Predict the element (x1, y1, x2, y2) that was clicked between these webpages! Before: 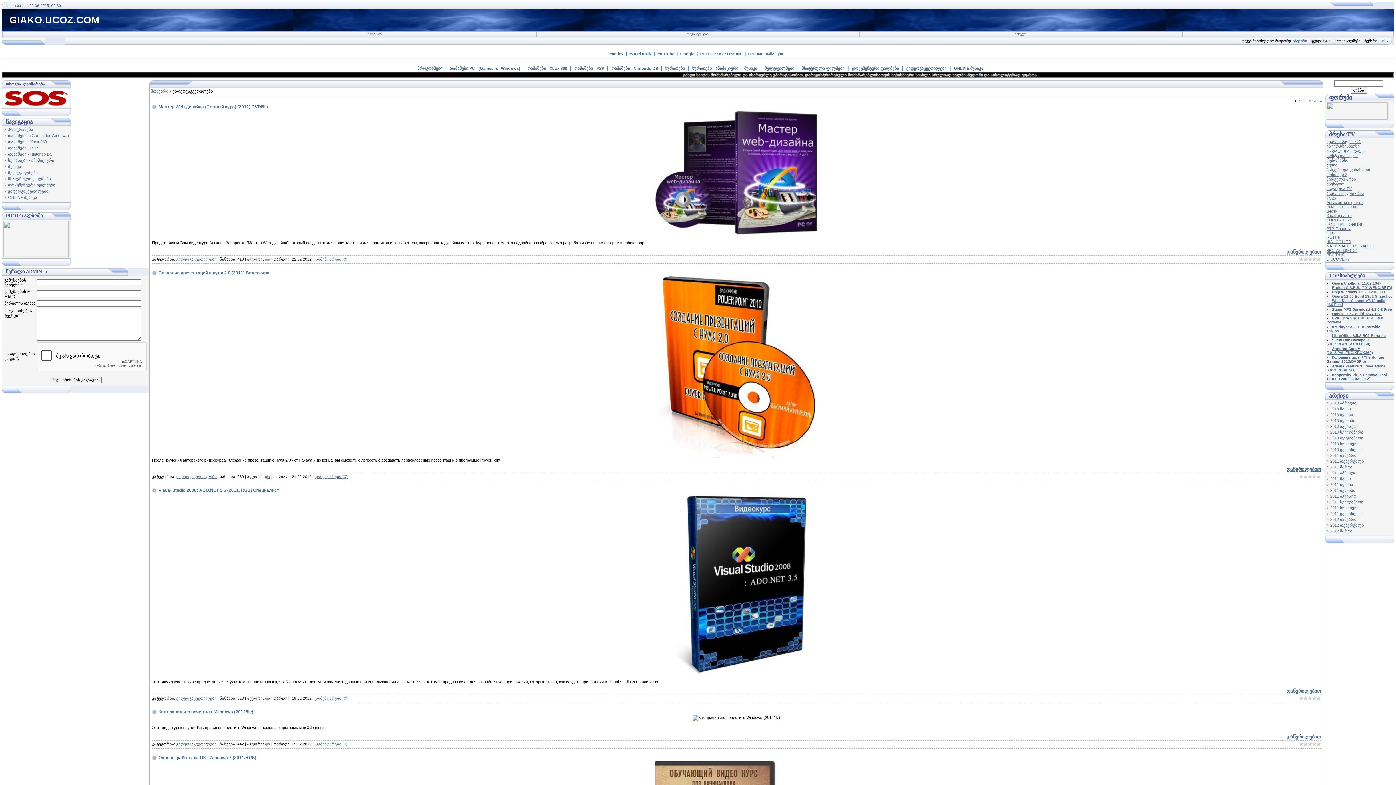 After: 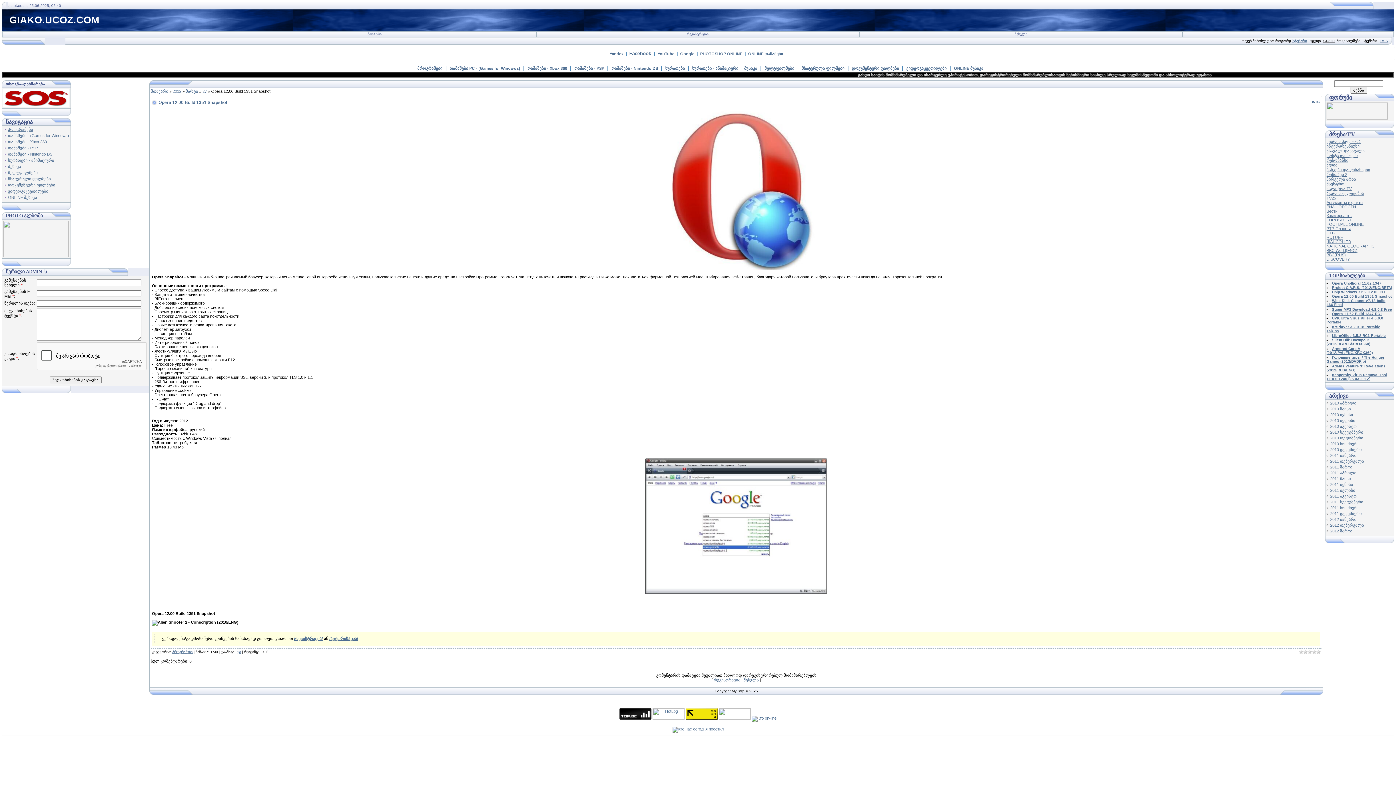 Action: bbox: (1332, 294, 1392, 298) label: Opera 12.00 Build 1351 Snapshot